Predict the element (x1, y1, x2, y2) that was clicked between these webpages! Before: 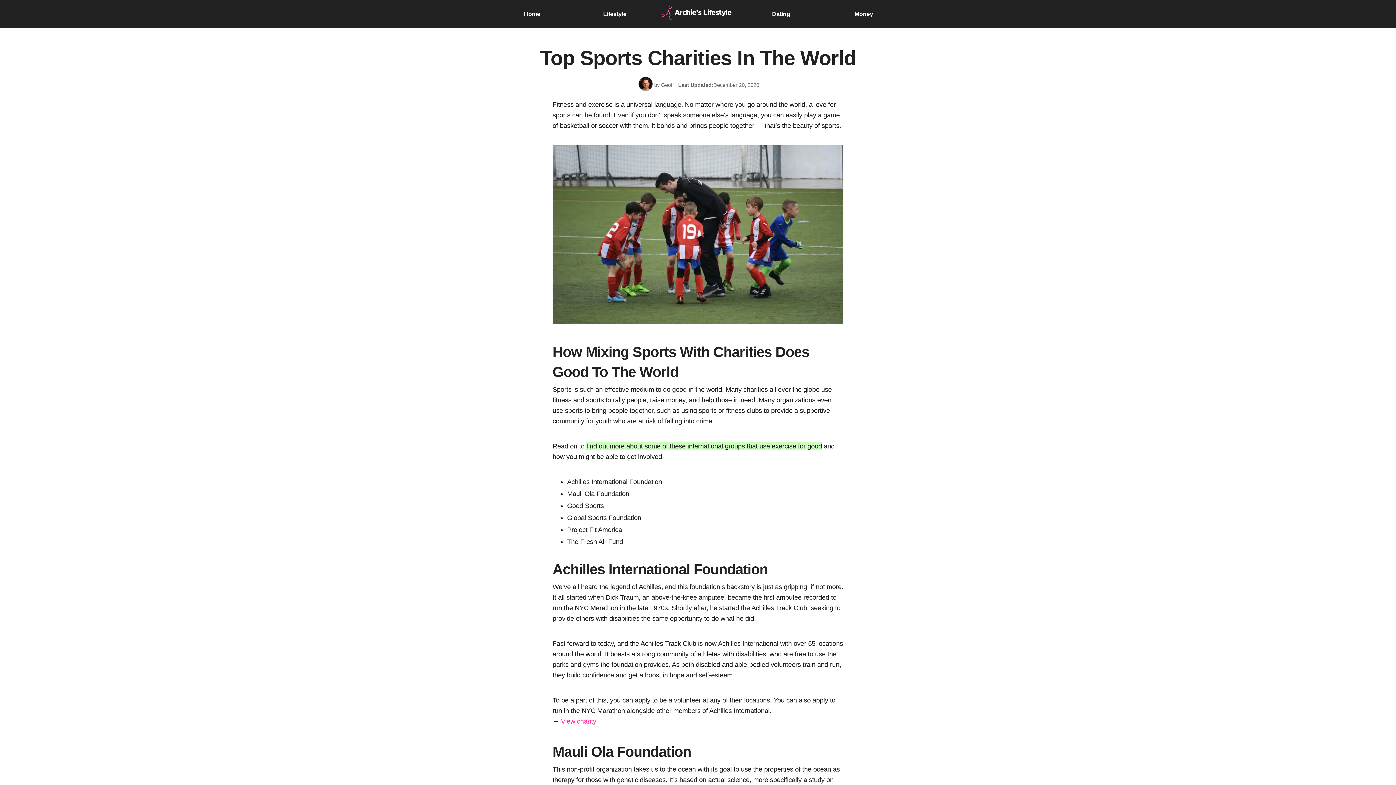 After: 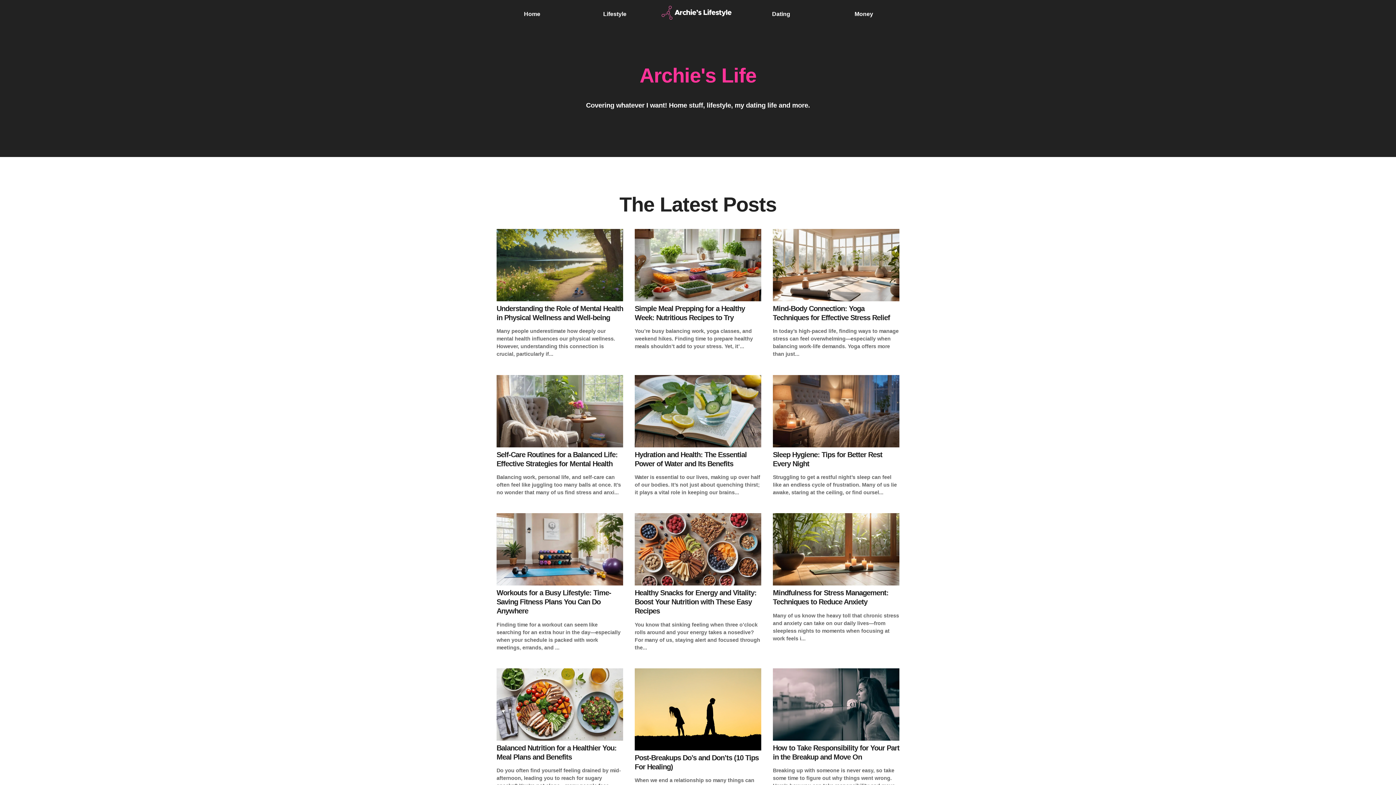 Action: label: Home bbox: (524, 10, 540, 17)